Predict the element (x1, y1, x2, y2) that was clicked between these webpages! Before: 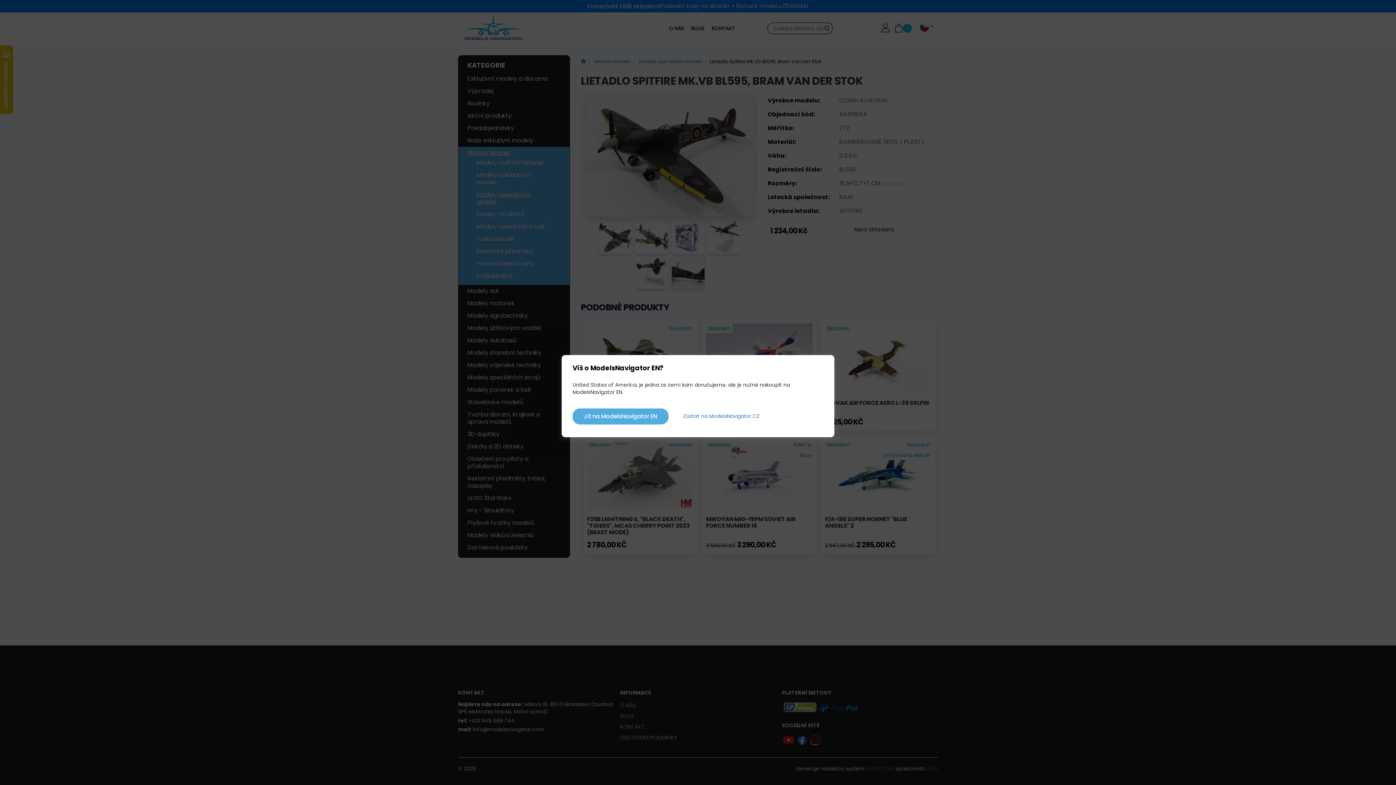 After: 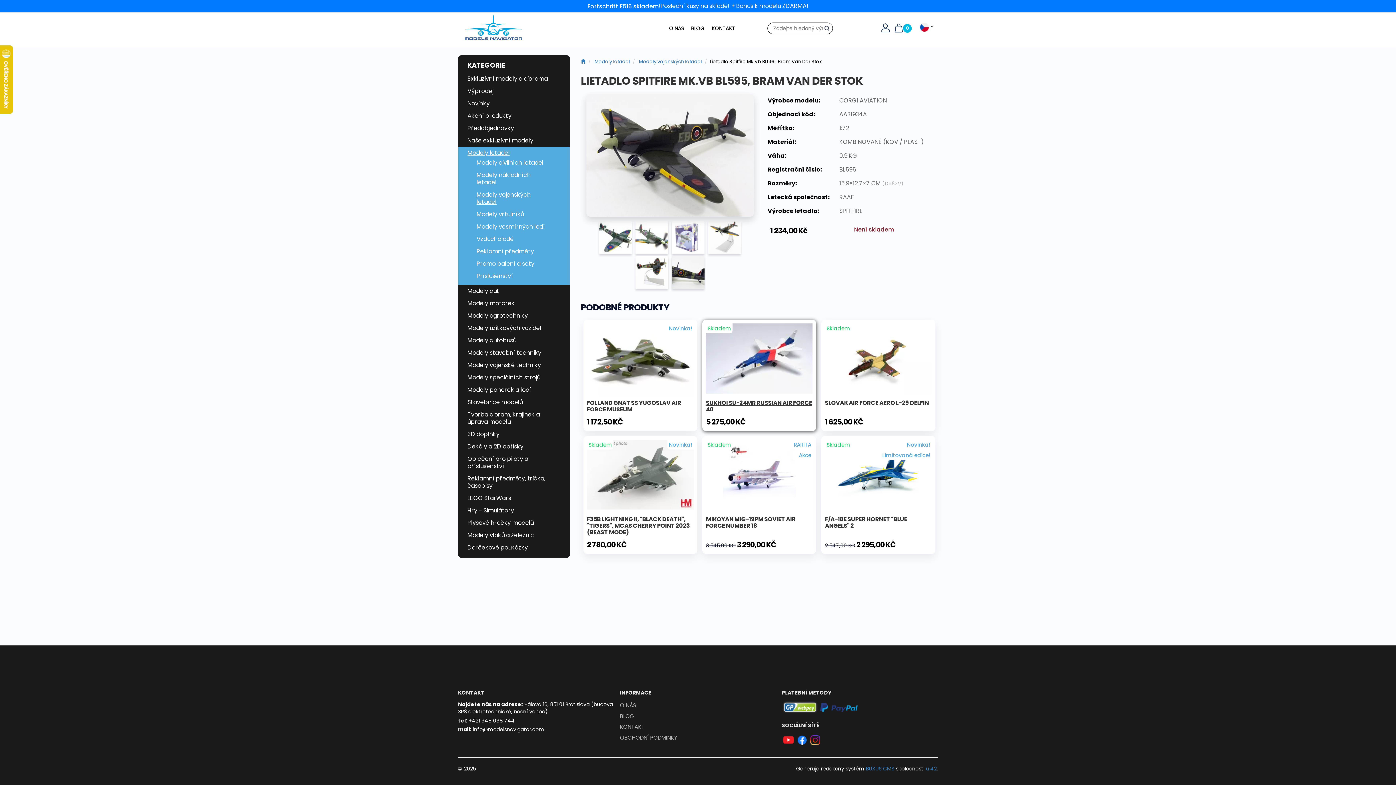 Action: bbox: (672, 408, 771, 424) label: Zůstat na ModelsNavigator CZ